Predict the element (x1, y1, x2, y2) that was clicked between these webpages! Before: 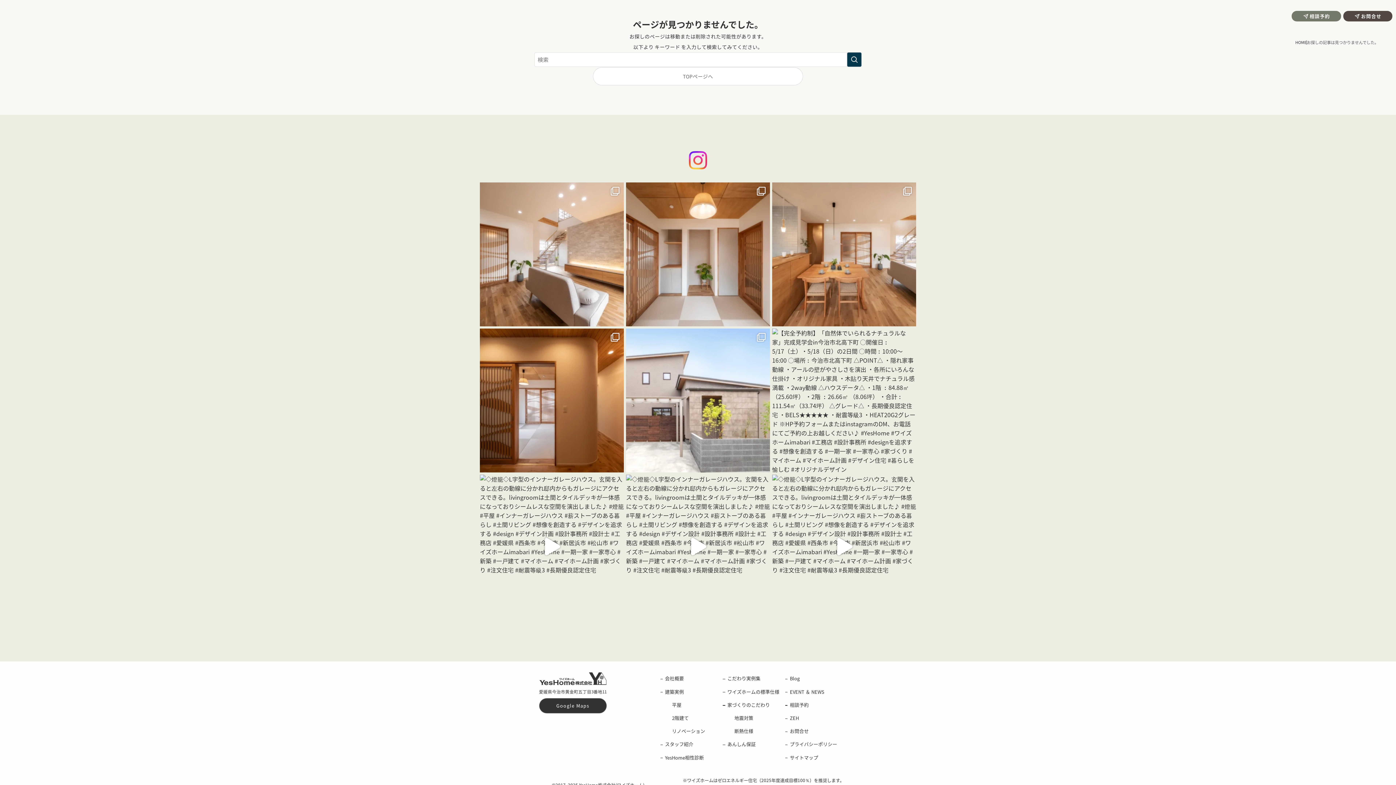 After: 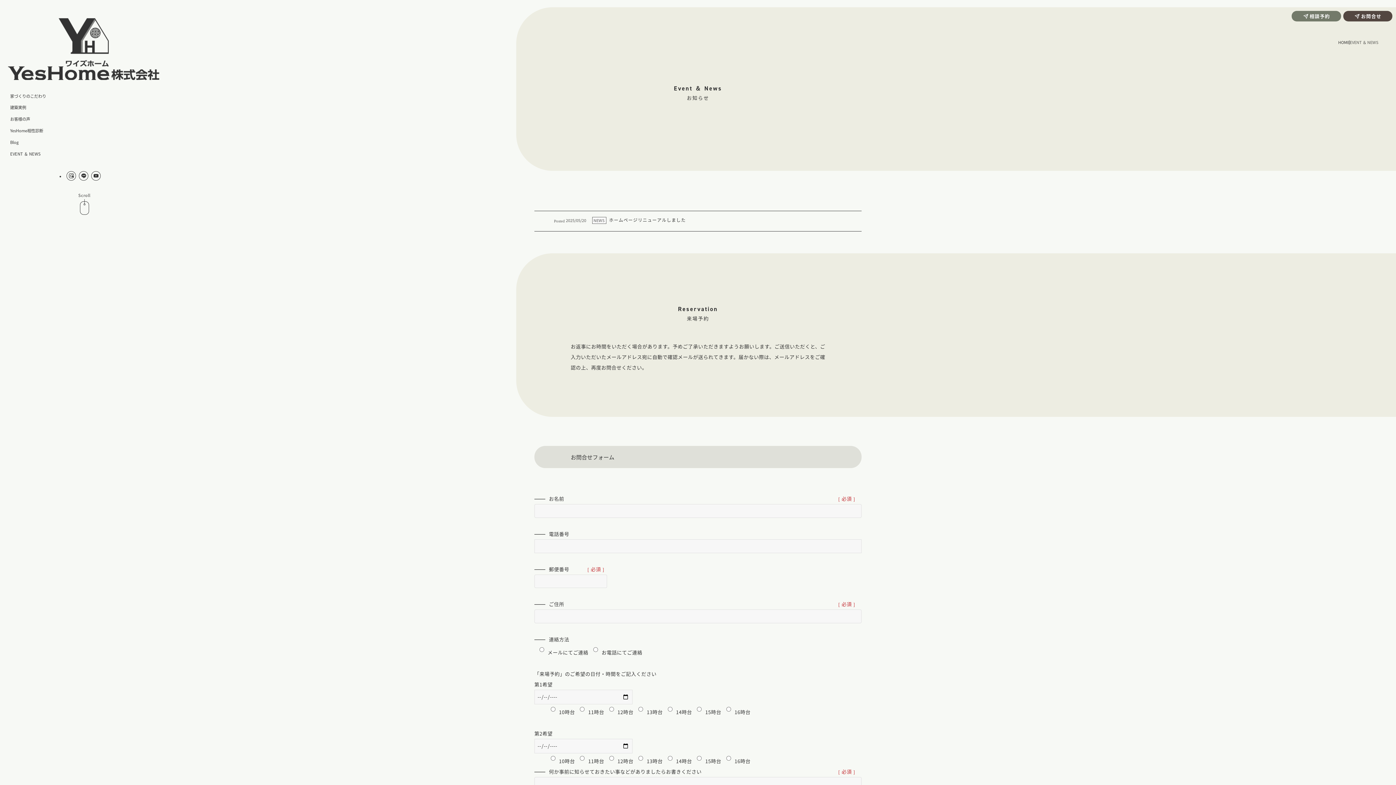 Action: bbox: (787, 685, 826, 698) label: EVENT ＆ NEWS